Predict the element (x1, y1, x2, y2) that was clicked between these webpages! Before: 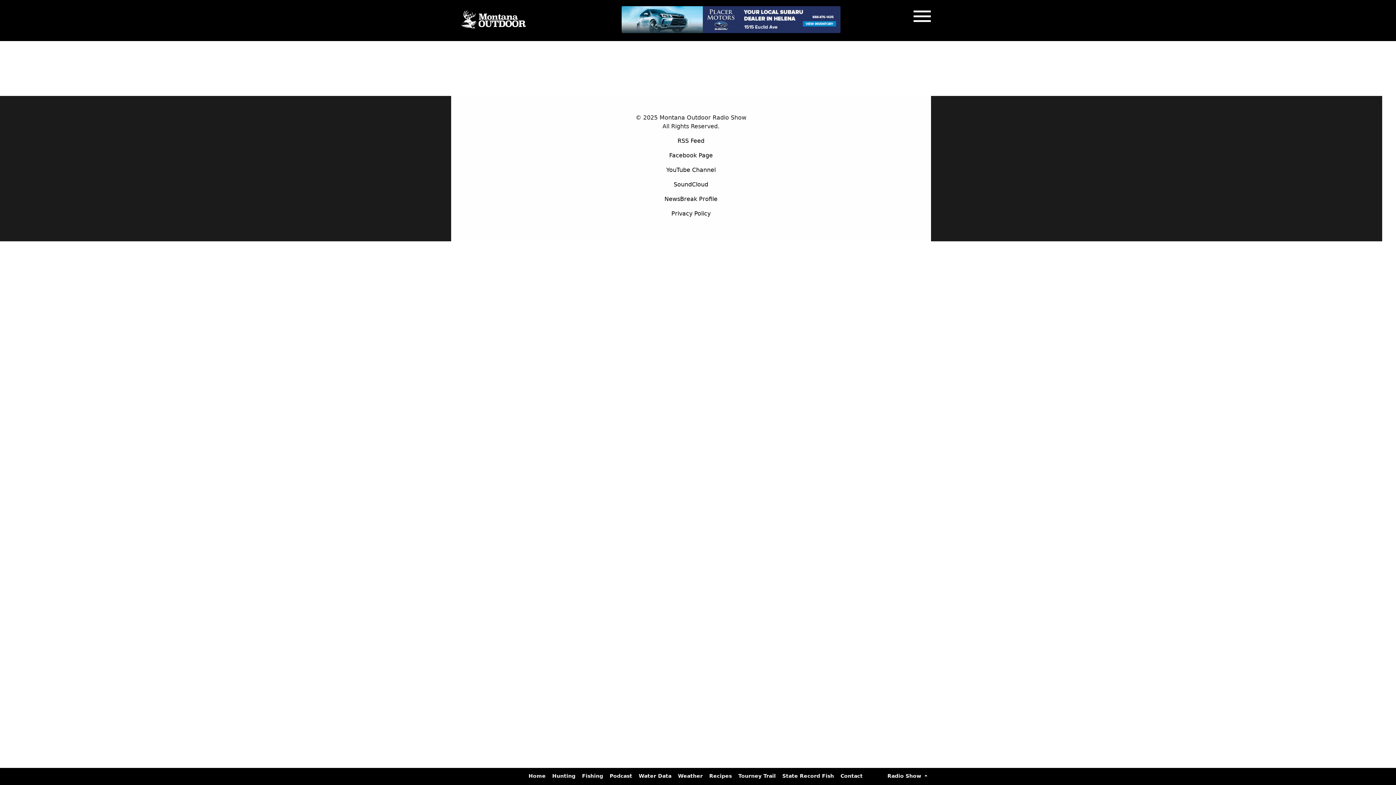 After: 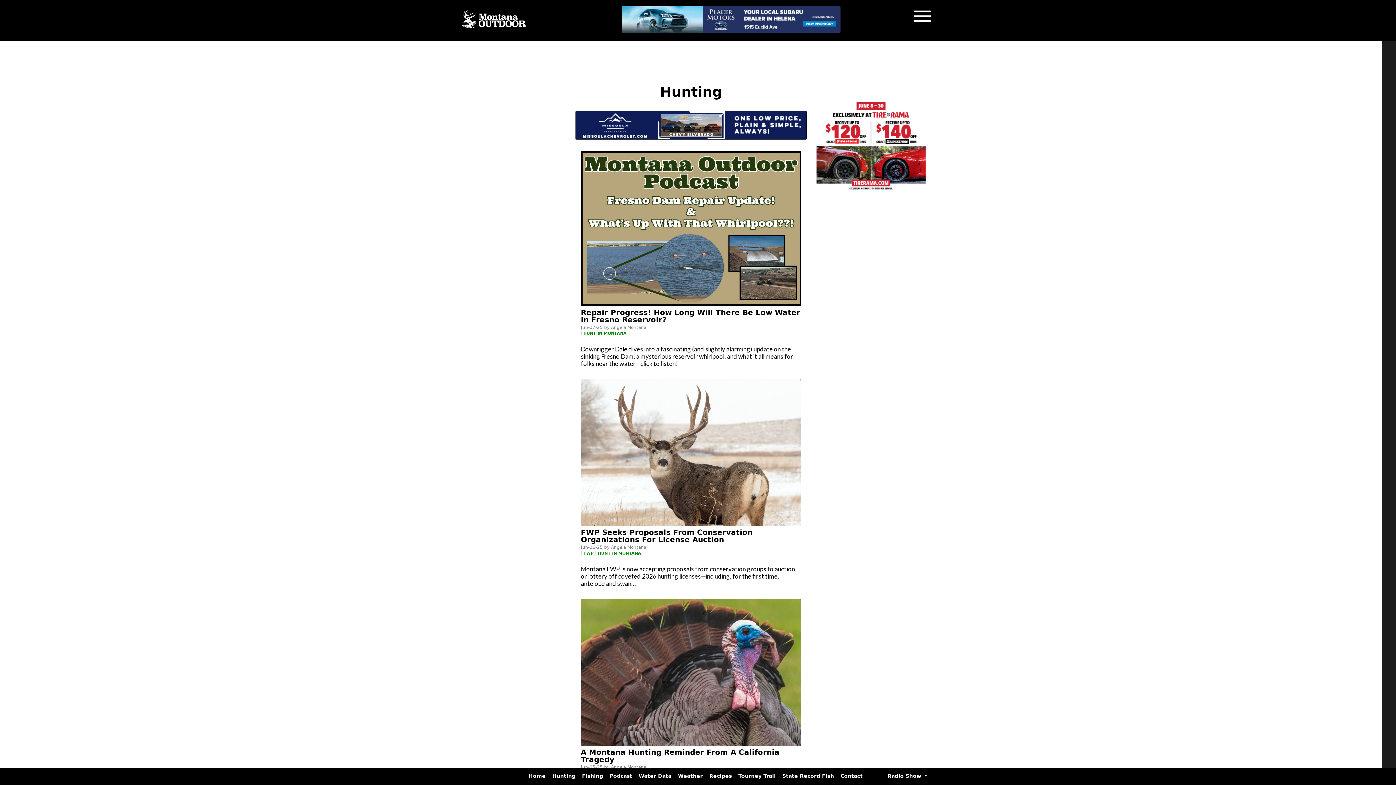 Action: label: Hunting bbox: (552, 773, 579, 779)